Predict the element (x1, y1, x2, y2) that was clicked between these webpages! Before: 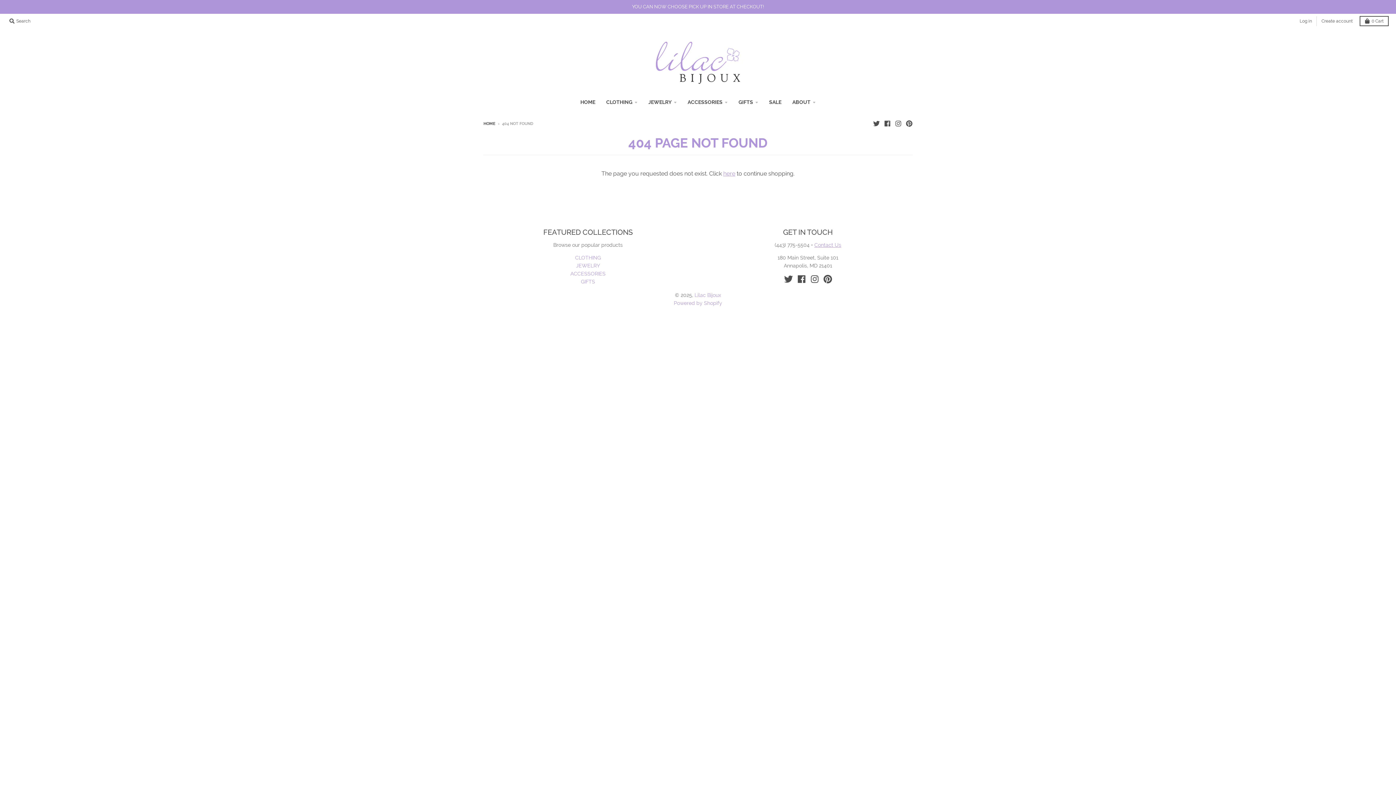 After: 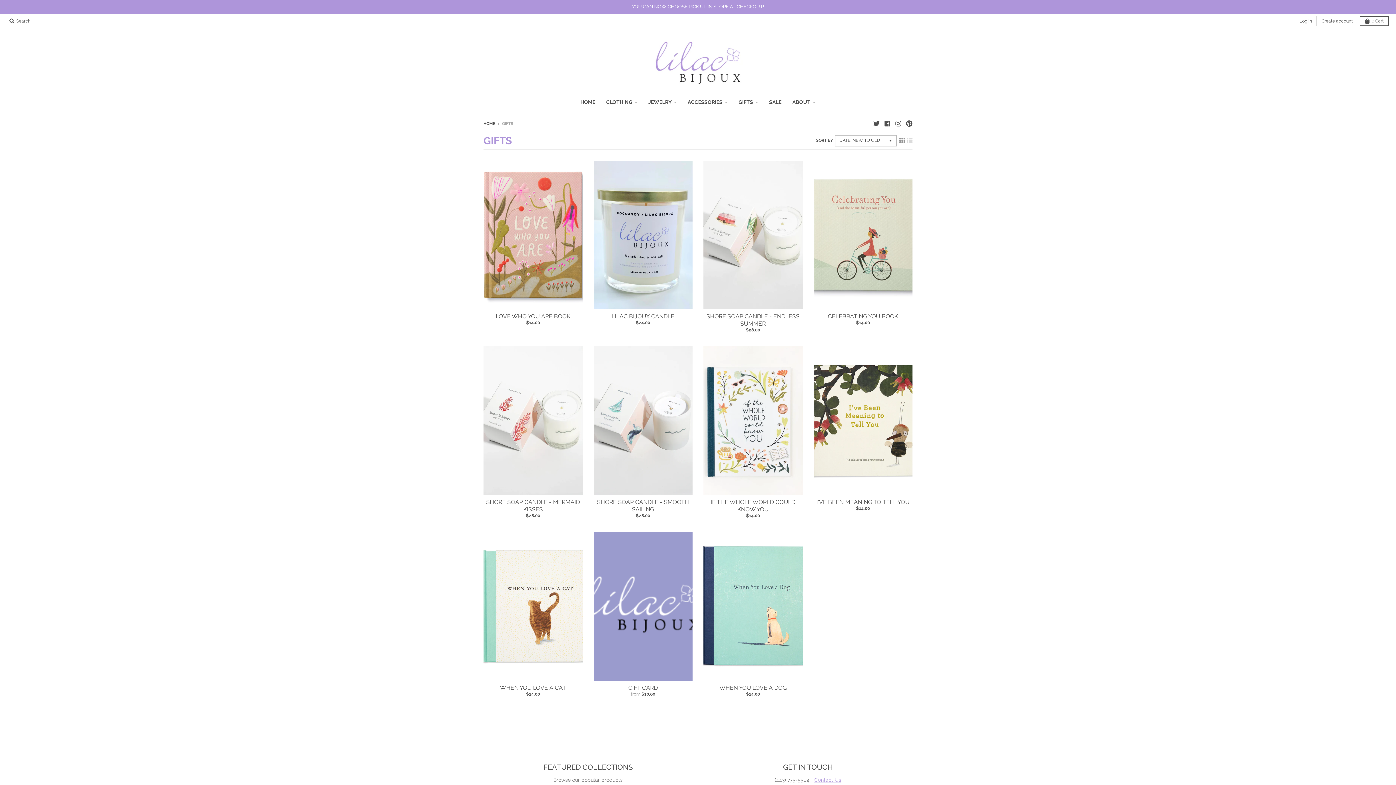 Action: label: GIFTS bbox: (581, 279, 595, 284)